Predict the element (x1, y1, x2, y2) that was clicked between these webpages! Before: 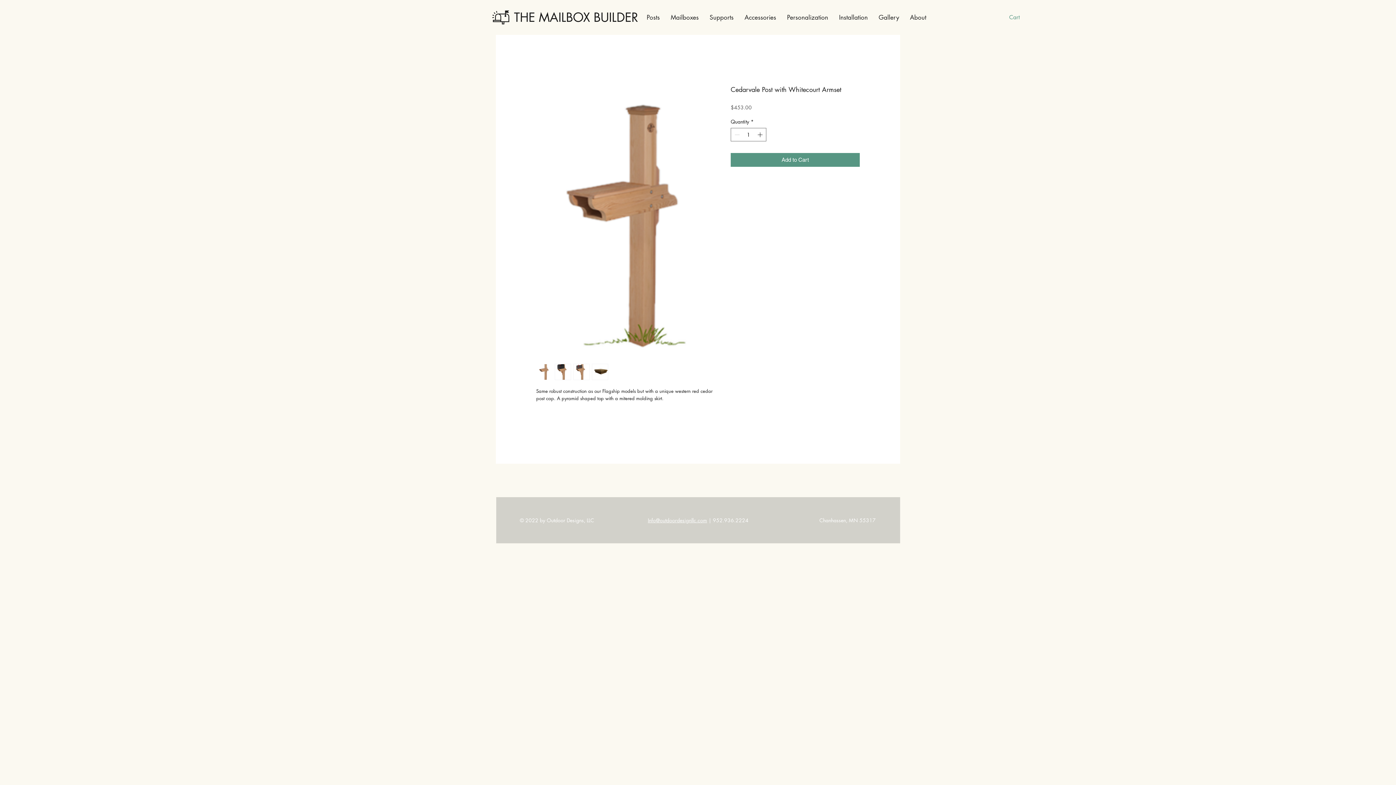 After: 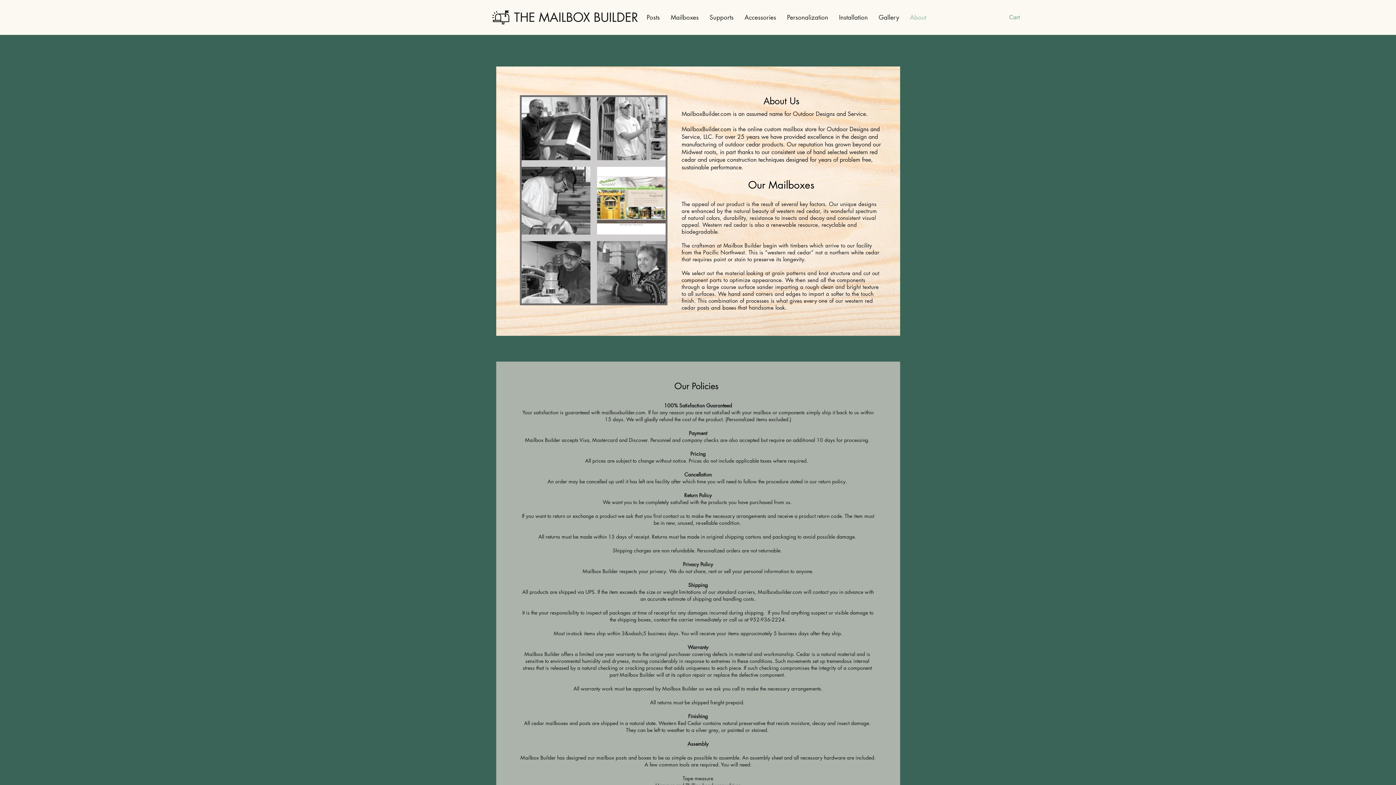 Action: bbox: (904, 7, 932, 28) label: About